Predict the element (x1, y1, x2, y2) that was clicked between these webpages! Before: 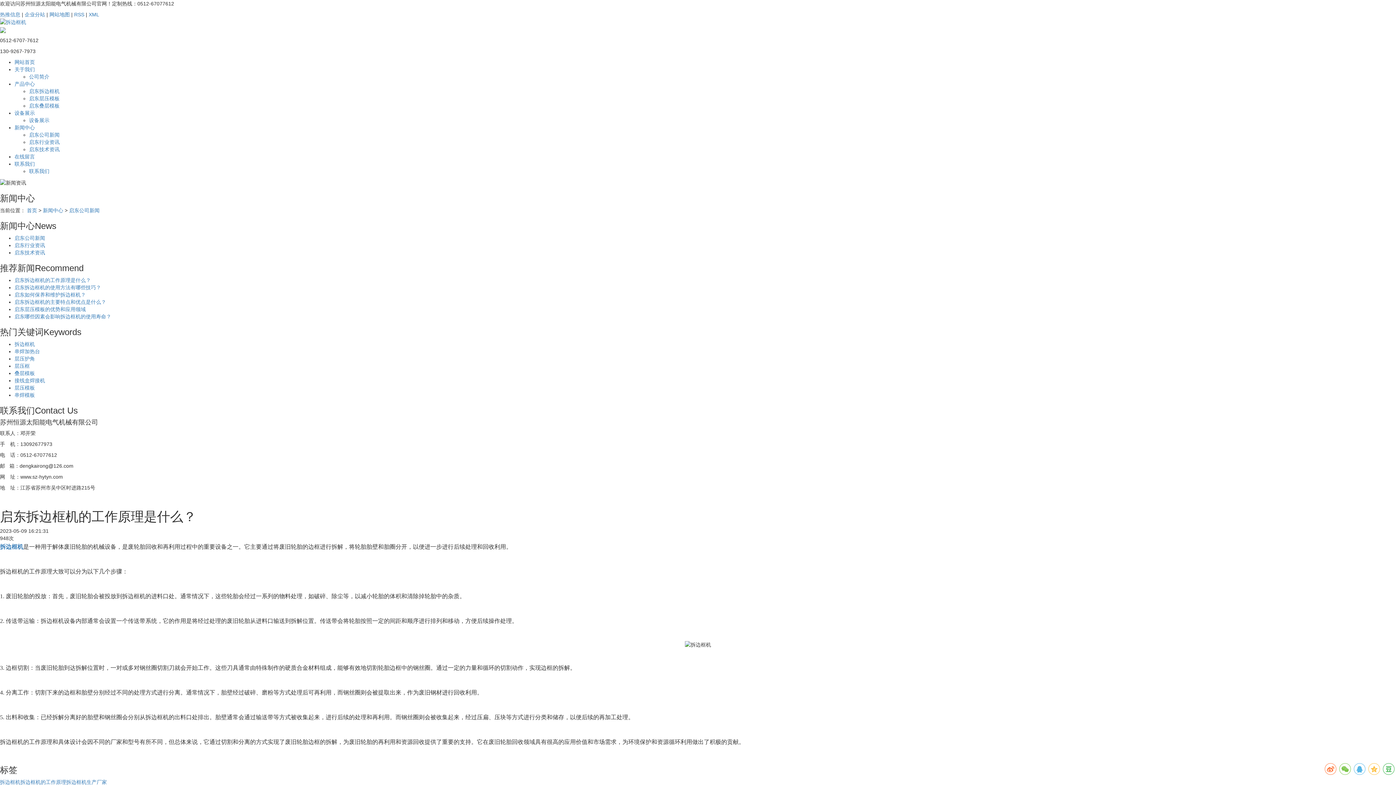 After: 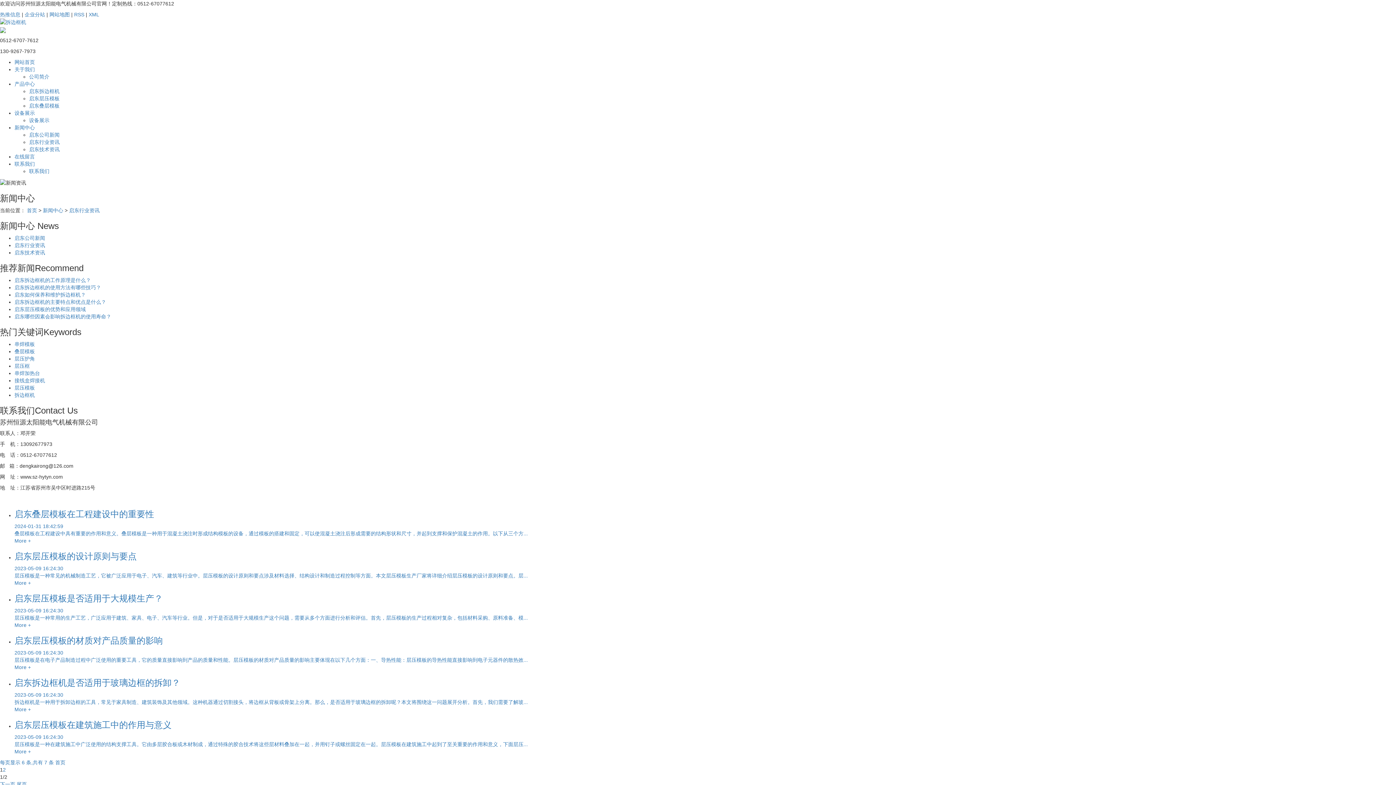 Action: label: 启东行业资讯 bbox: (29, 139, 59, 145)